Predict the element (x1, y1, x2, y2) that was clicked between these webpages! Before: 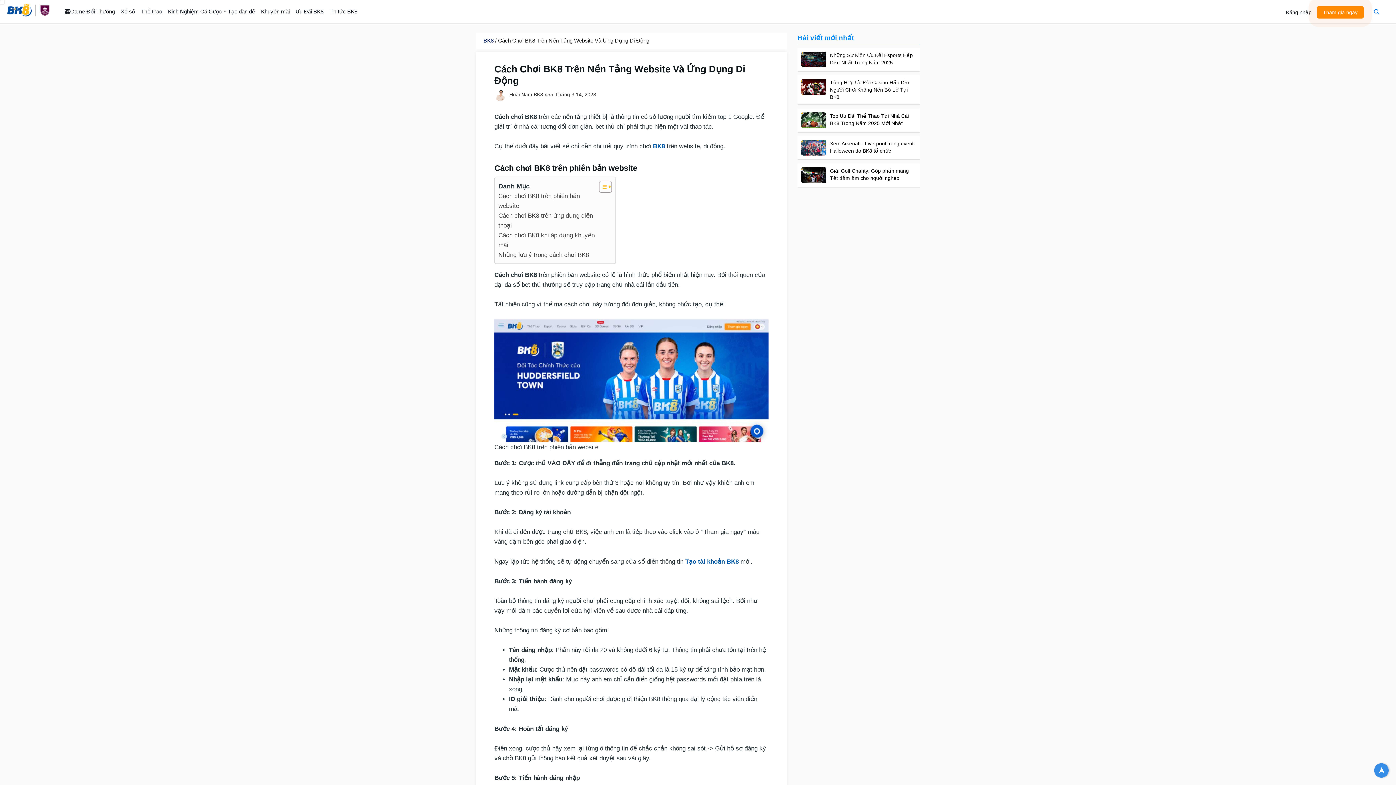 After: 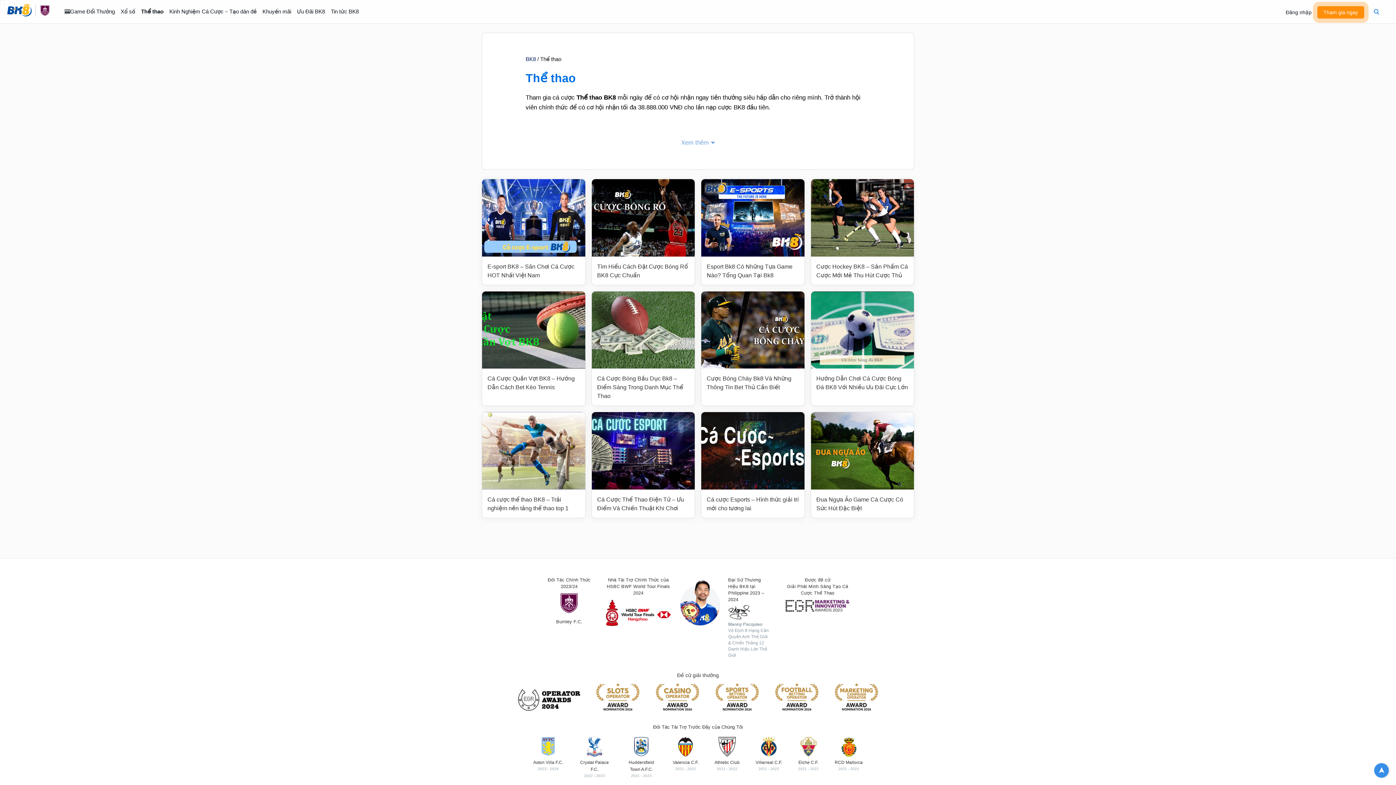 Action: label: Thể thao bbox: (138, 1, 165, 22)